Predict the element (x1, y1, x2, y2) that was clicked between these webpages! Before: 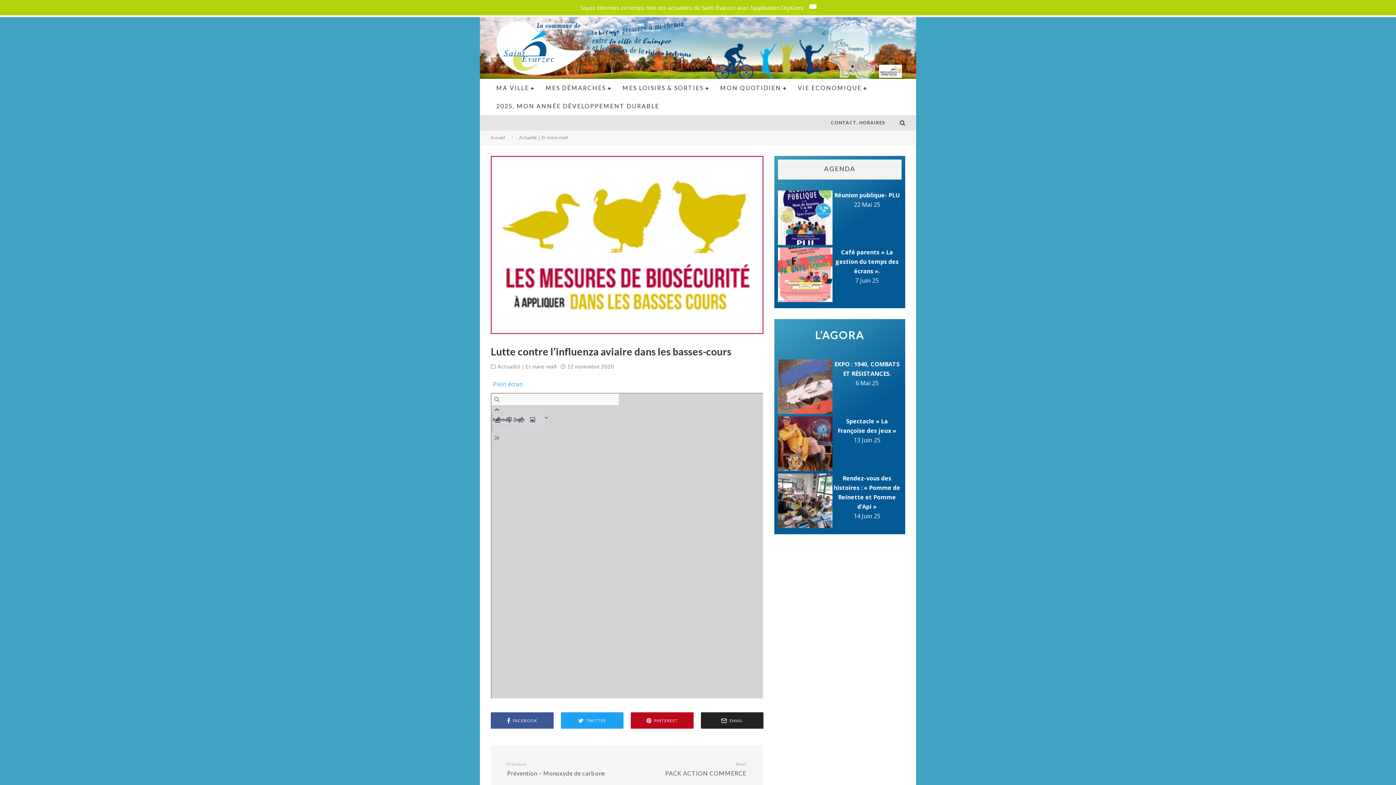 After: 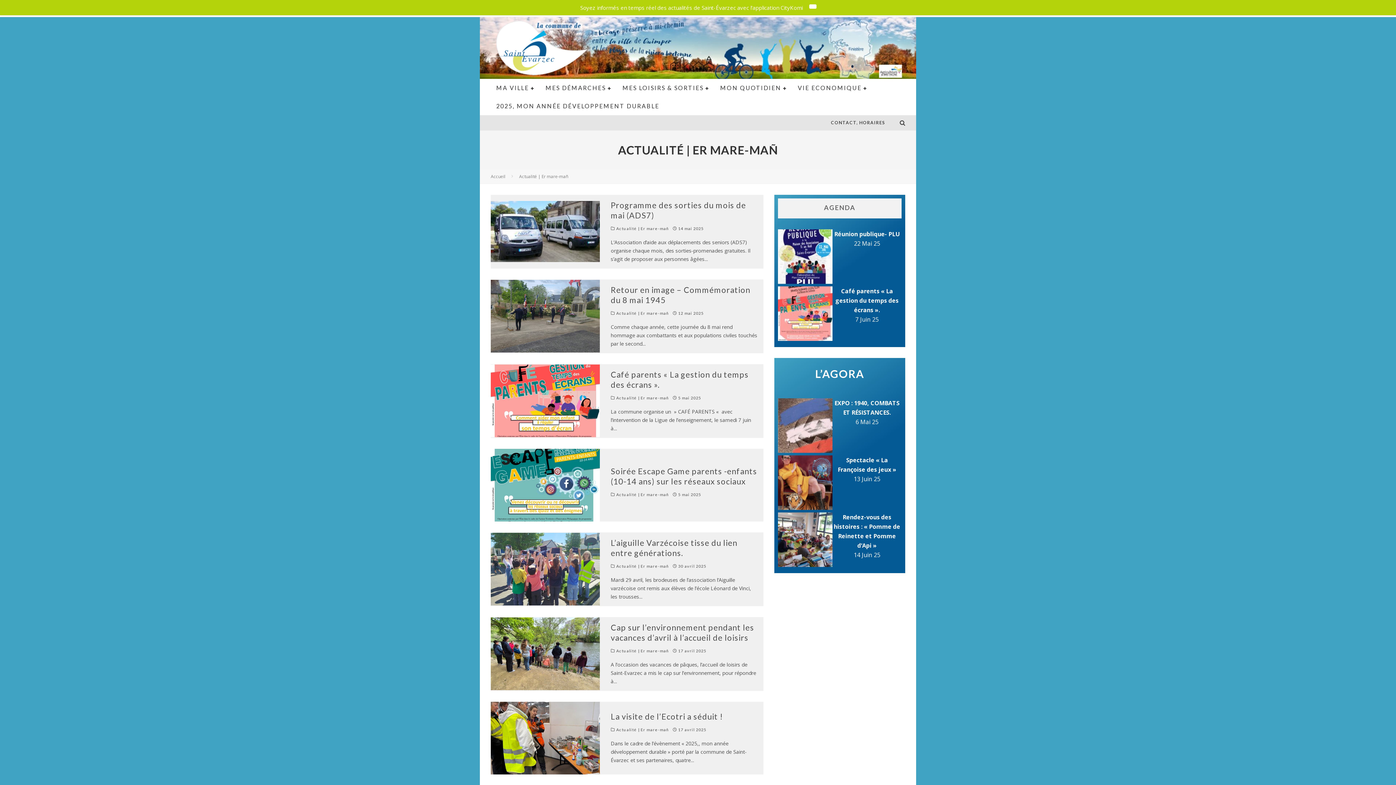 Action: label: Actualité | Er mare-mañ bbox: (519, 134, 568, 140)